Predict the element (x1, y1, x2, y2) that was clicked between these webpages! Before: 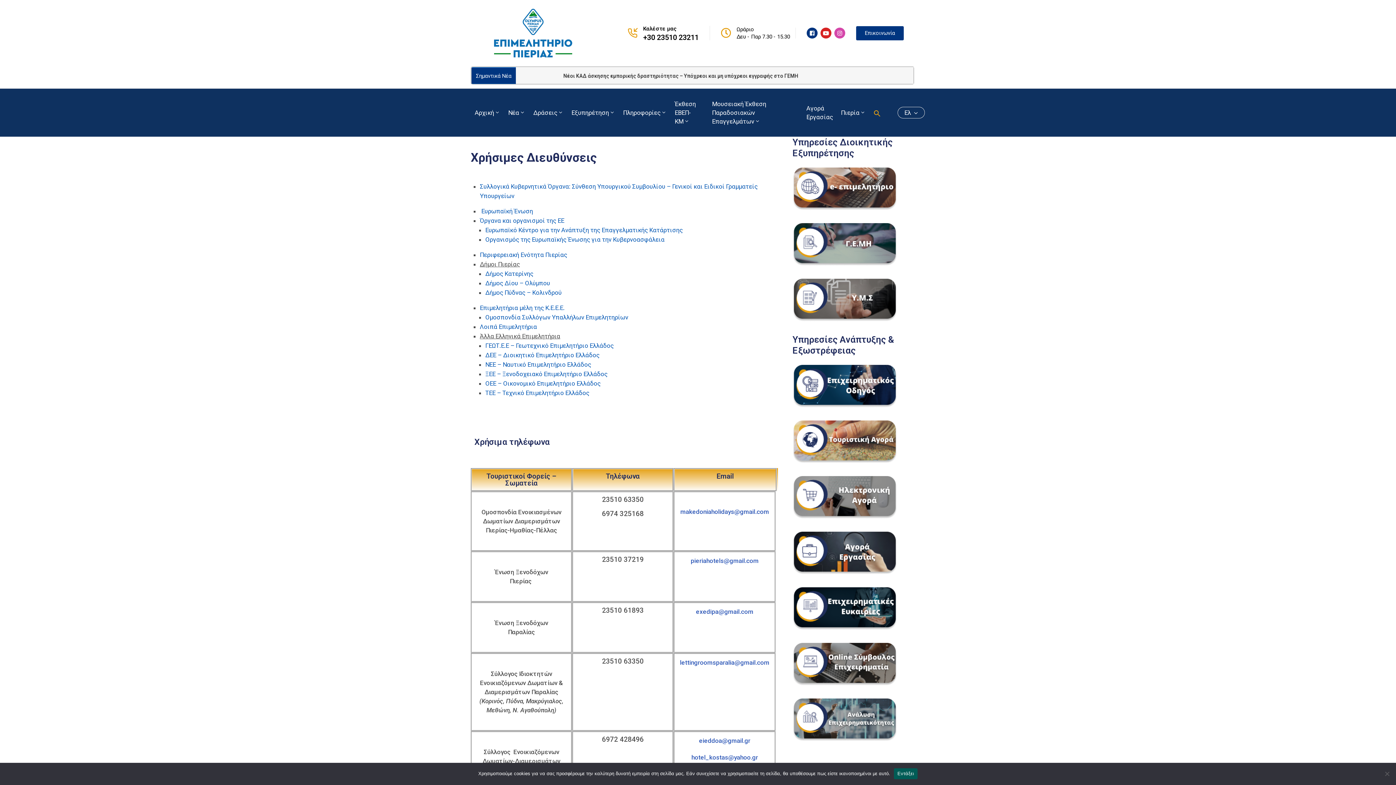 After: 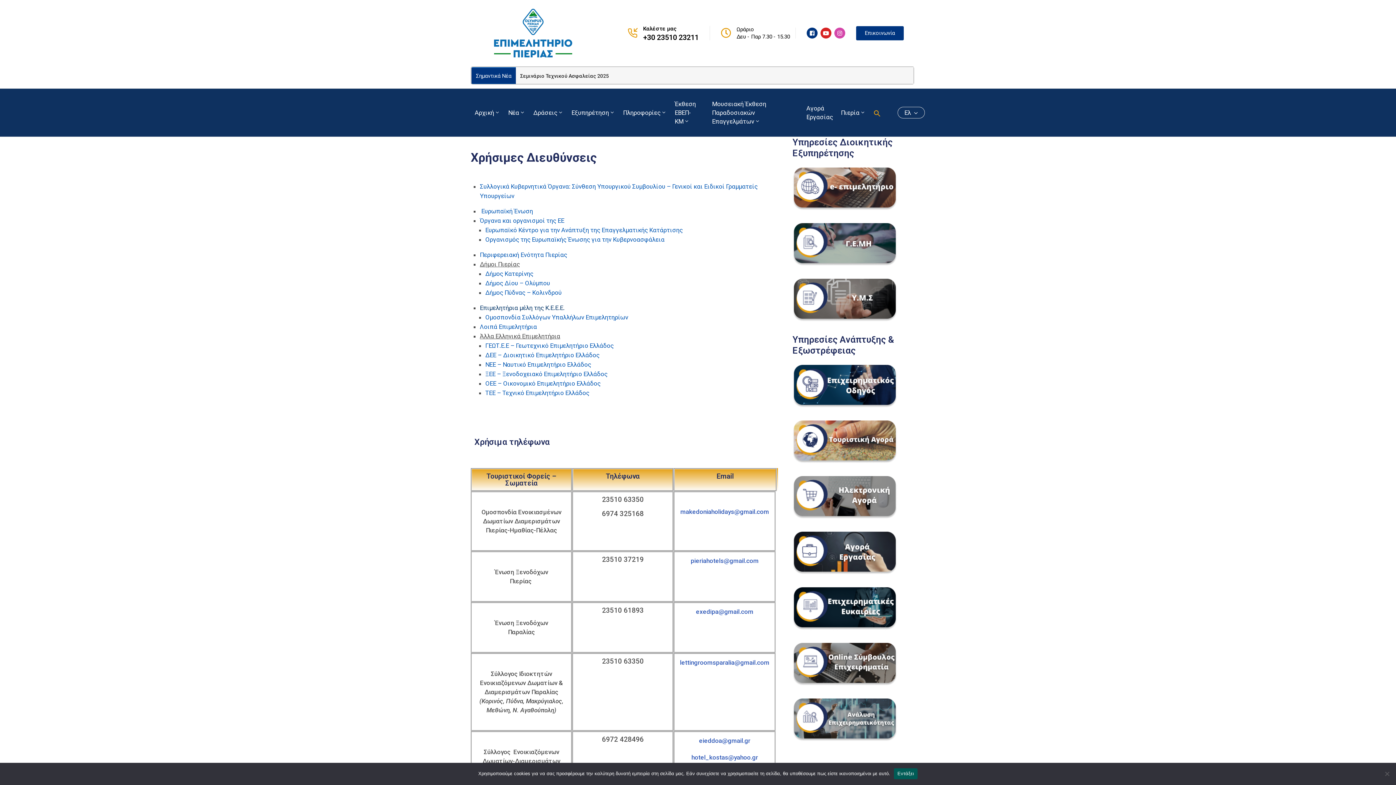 Action: bbox: (480, 304, 564, 311) label: Επιμελητήρια μέλη της Κ.Ε.Ε.Ε.